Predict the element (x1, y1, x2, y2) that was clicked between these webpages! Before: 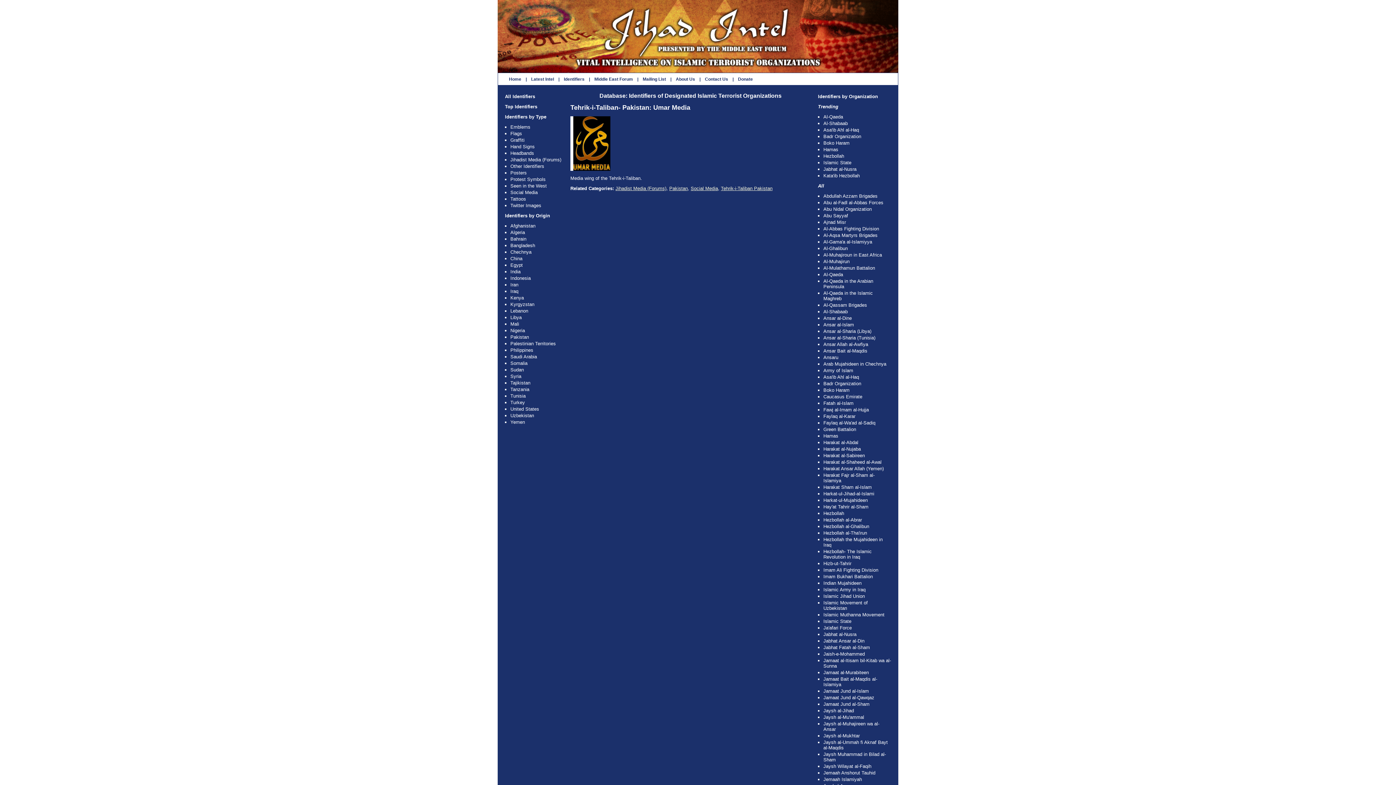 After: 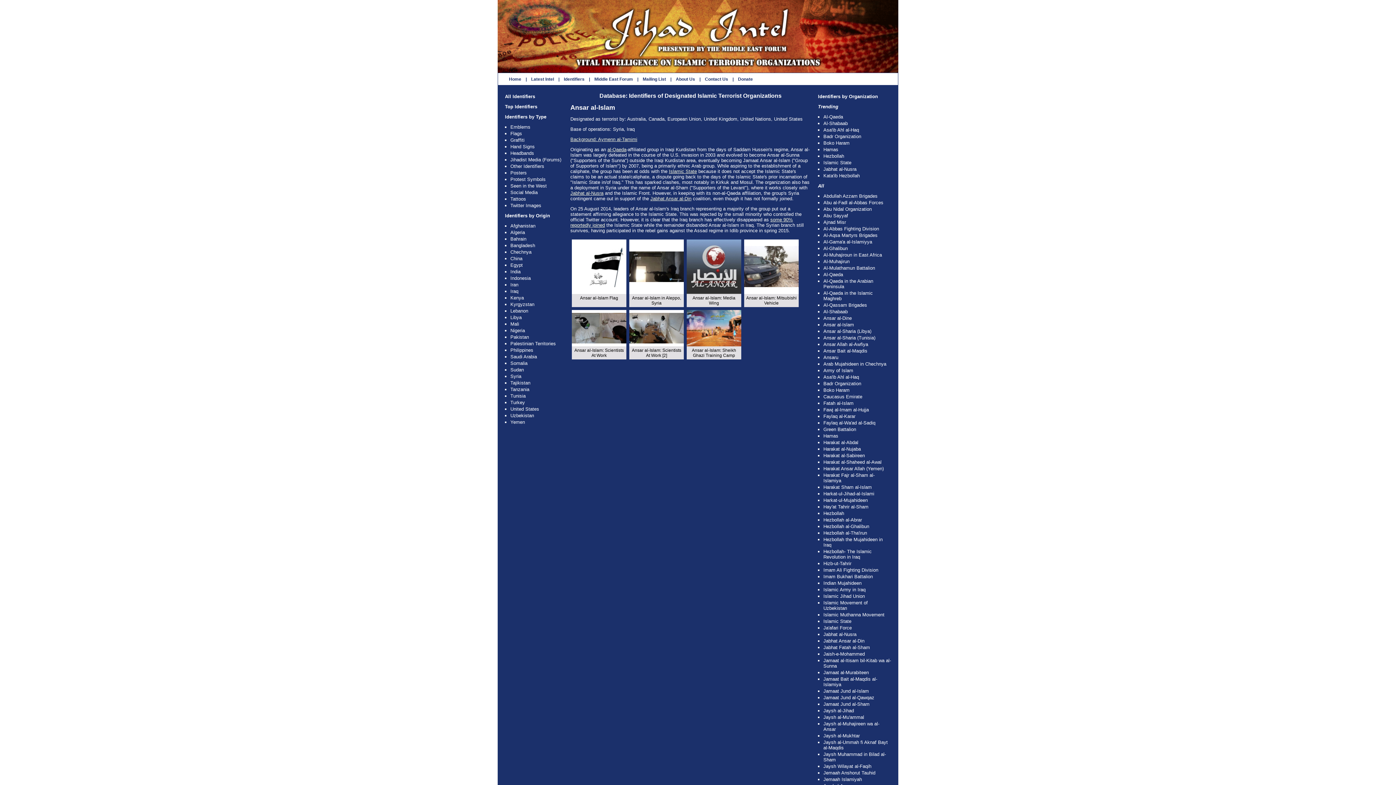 Action: label: Ansar al-Islam bbox: (823, 322, 854, 327)